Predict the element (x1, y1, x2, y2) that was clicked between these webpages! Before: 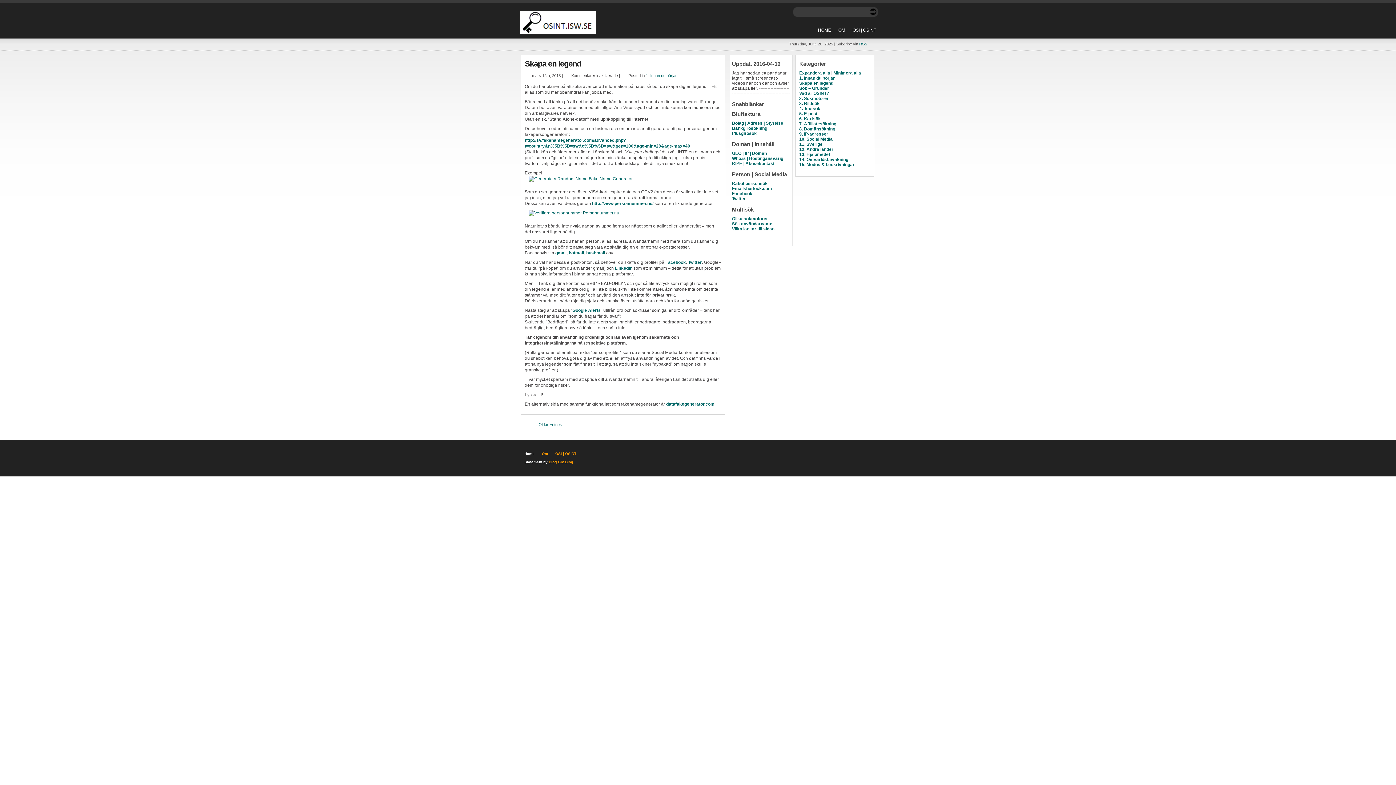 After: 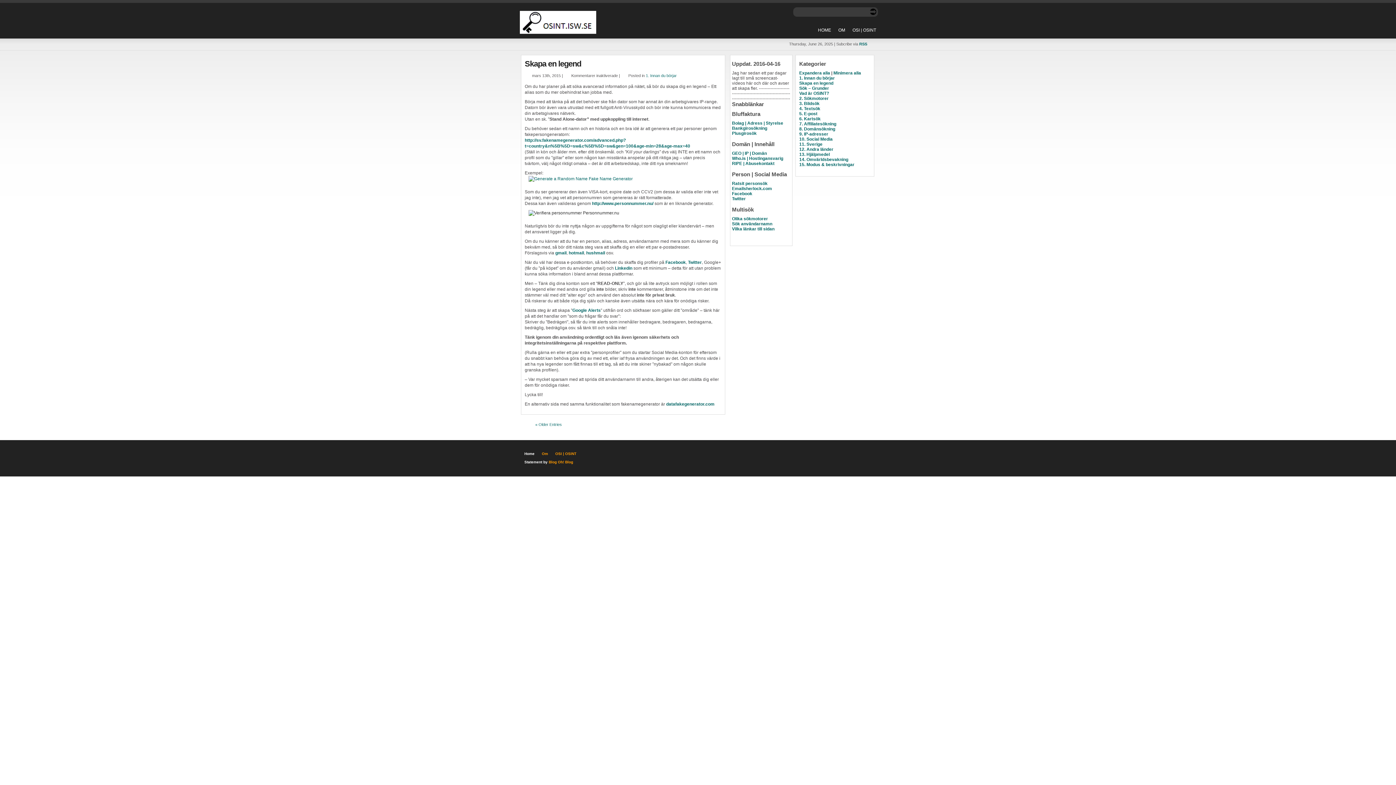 Action: bbox: (524, 210, 623, 215)